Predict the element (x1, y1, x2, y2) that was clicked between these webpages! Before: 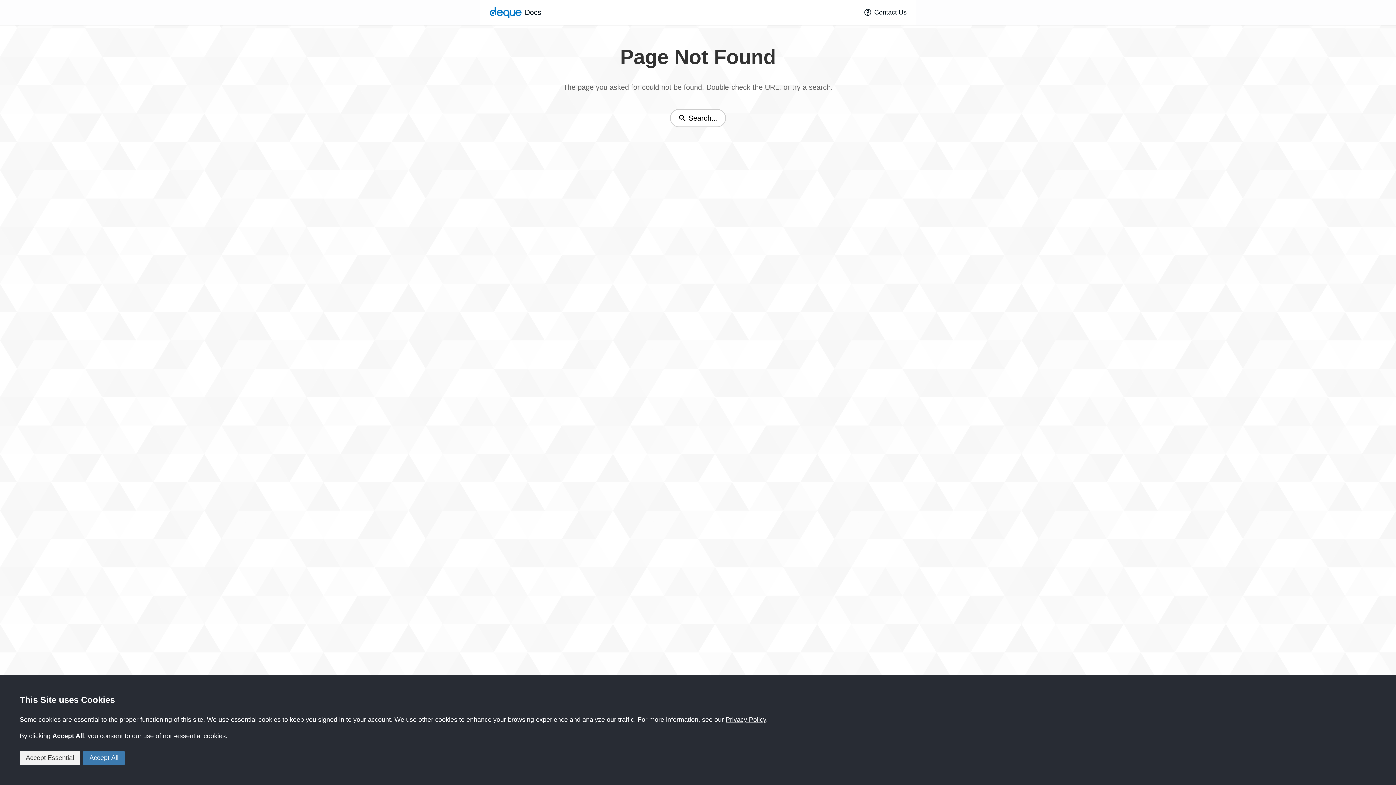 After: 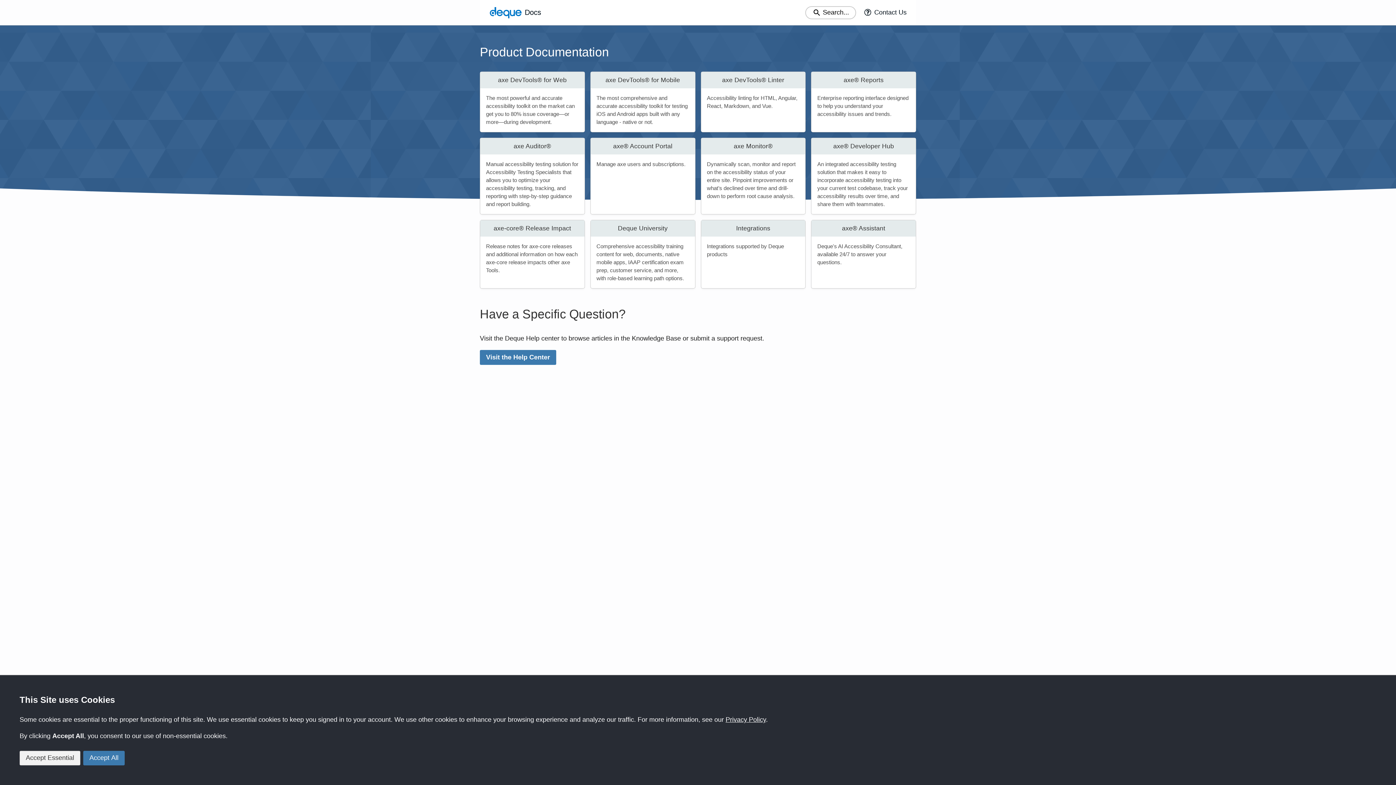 Action: bbox: (488, 5, 542, 19) label: Docs